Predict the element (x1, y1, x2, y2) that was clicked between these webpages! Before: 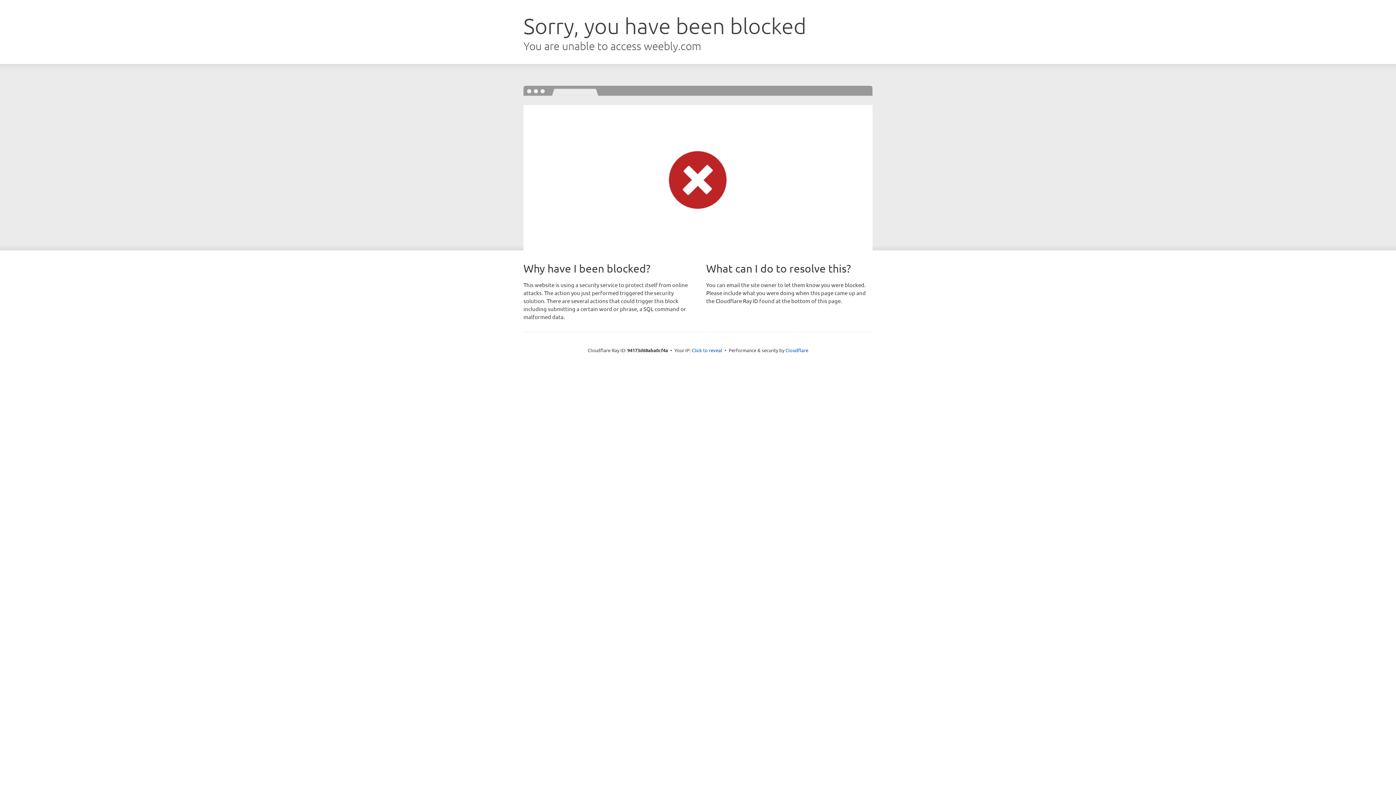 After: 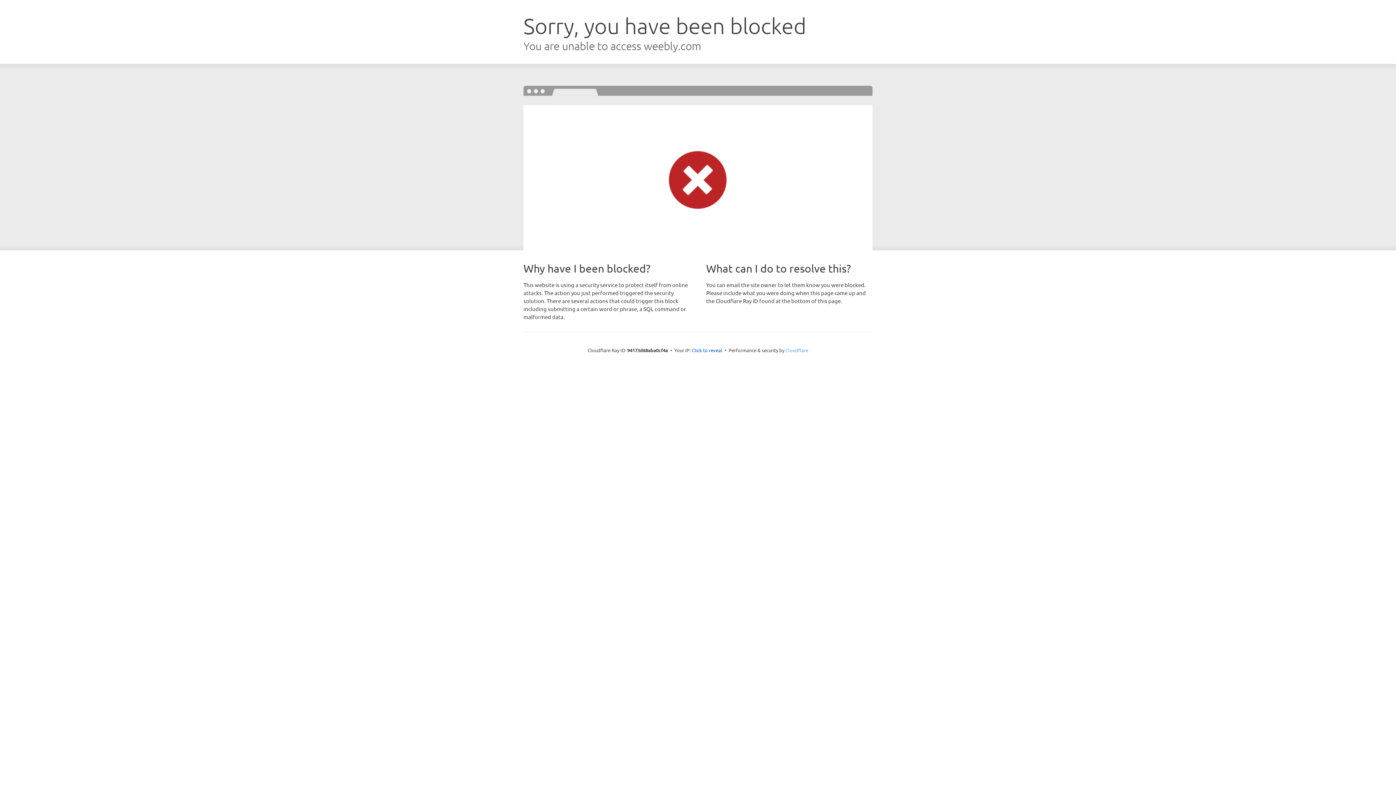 Action: label: Cloudflare bbox: (785, 347, 808, 353)